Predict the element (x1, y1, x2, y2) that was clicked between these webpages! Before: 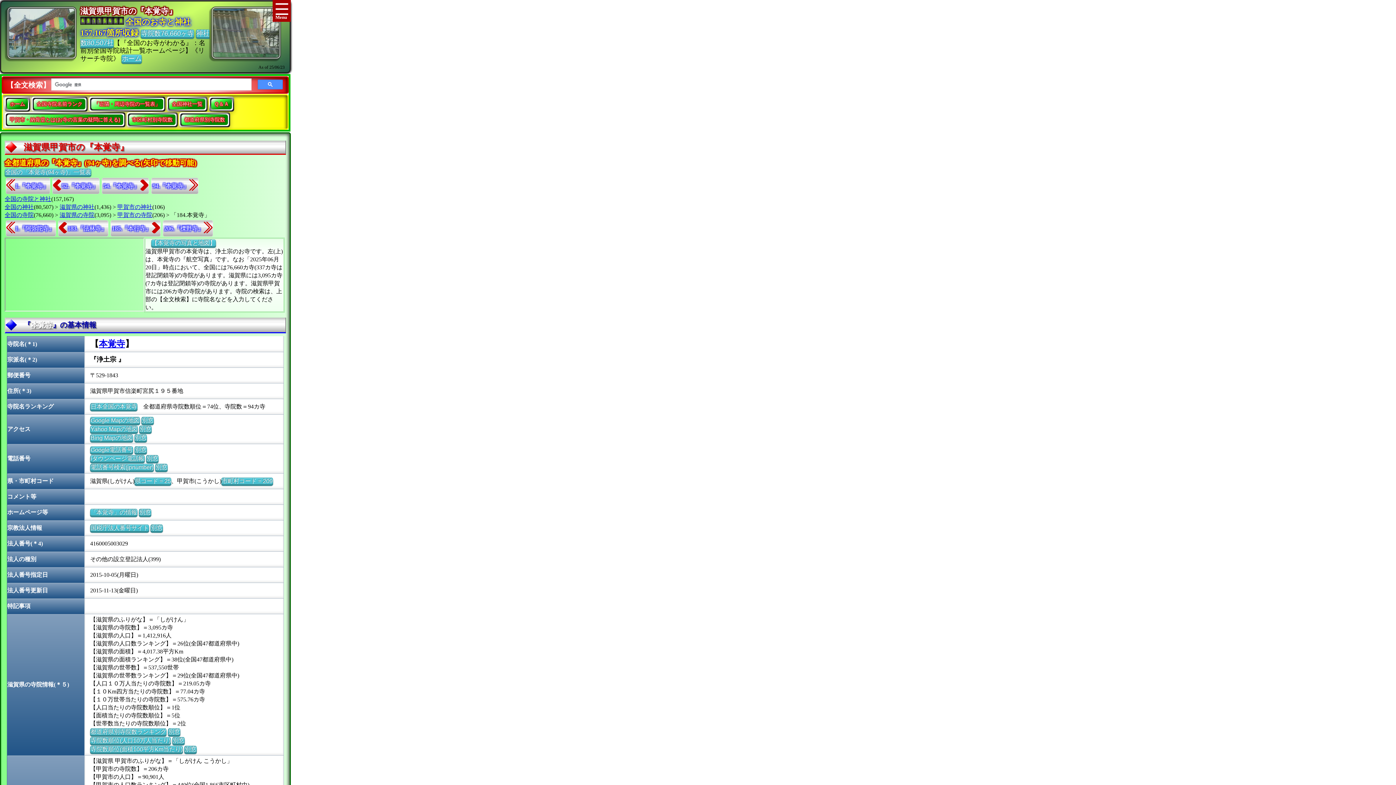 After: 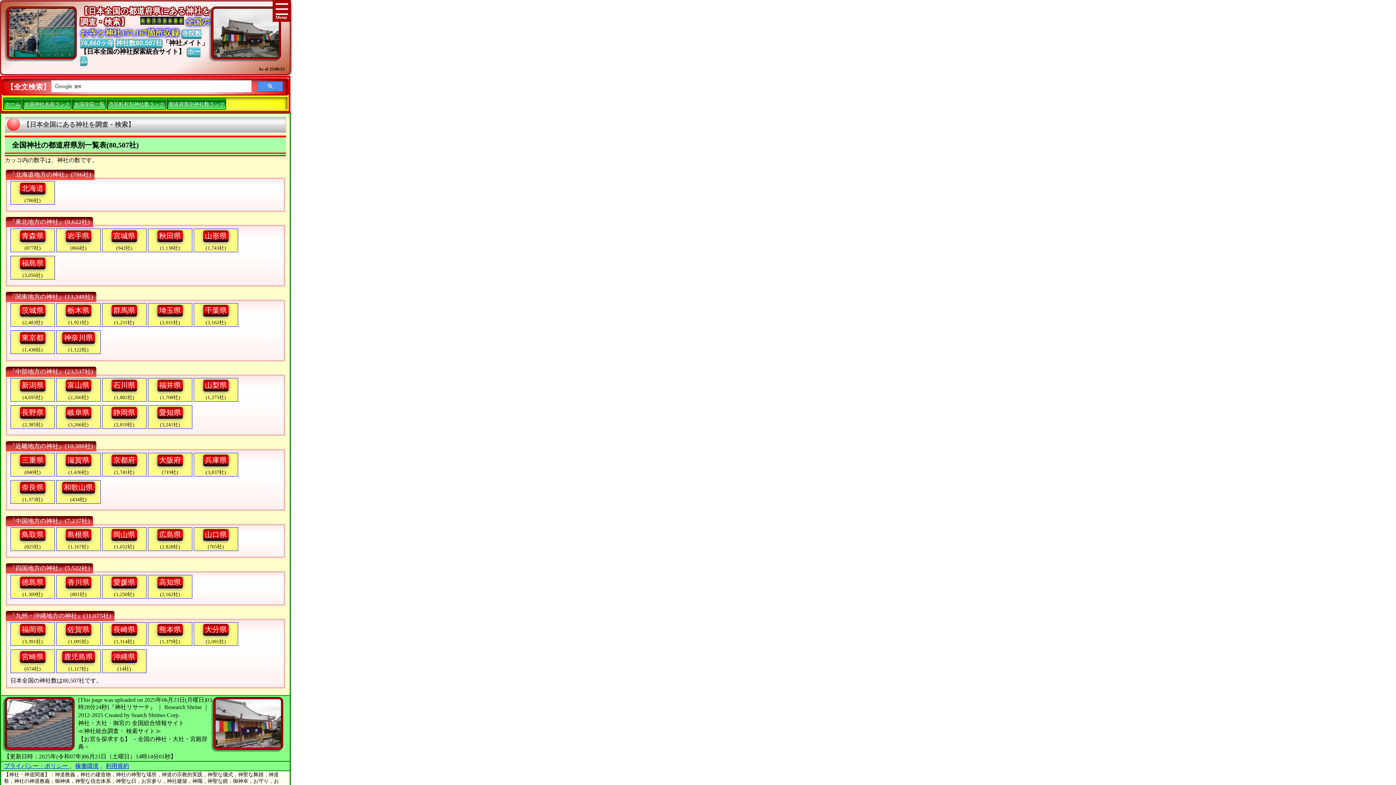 Action: label: 全国神社一覧 bbox: (169, 98, 205, 109)